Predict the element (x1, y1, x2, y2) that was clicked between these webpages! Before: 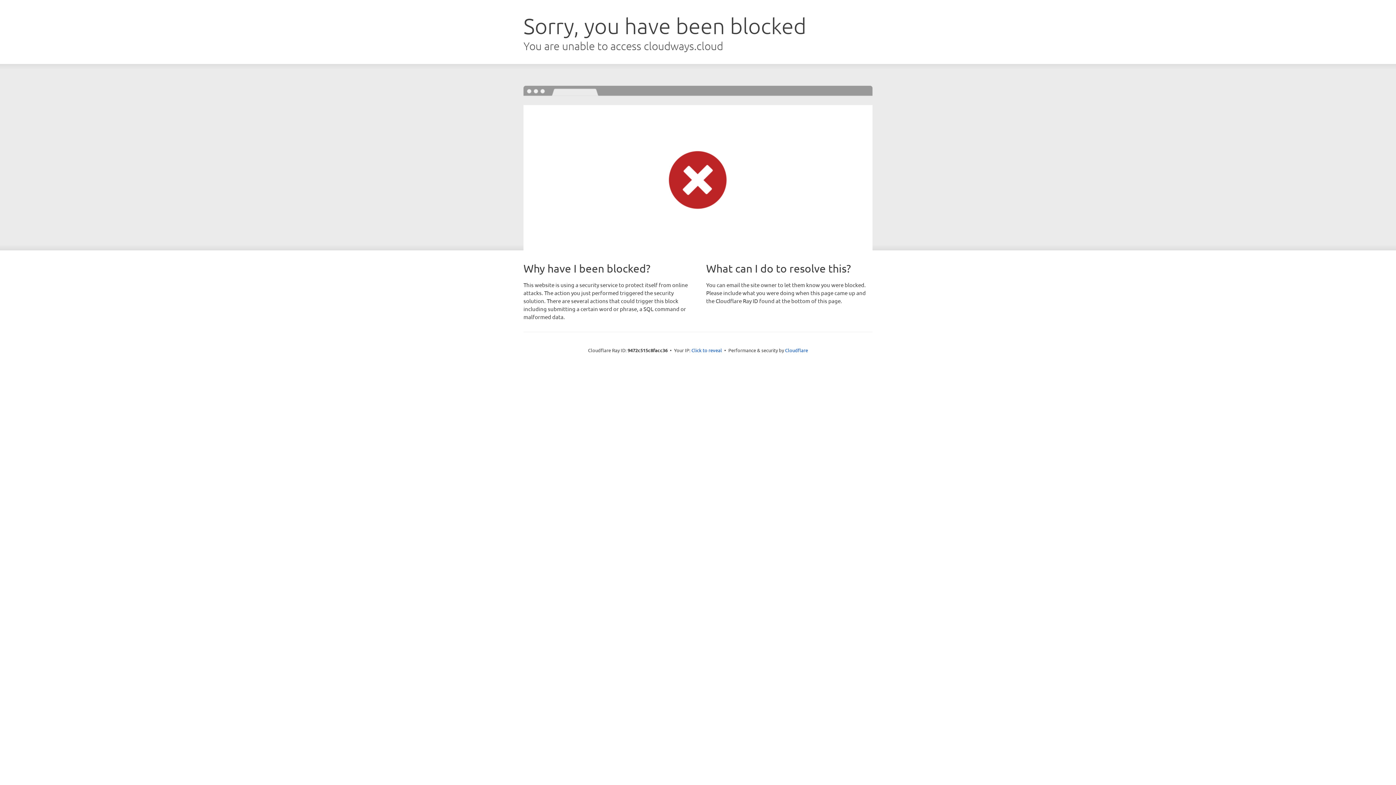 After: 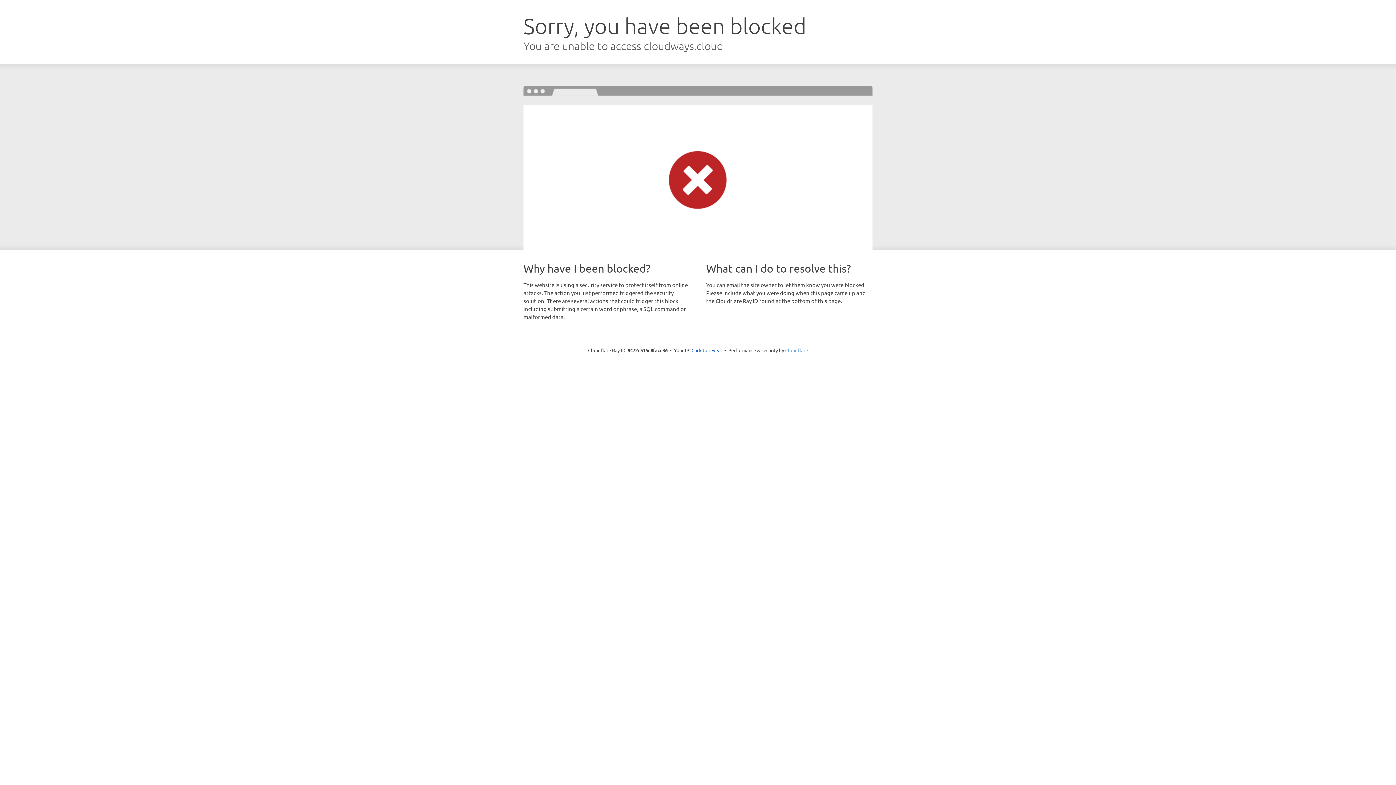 Action: bbox: (785, 347, 808, 353) label: Cloudflare